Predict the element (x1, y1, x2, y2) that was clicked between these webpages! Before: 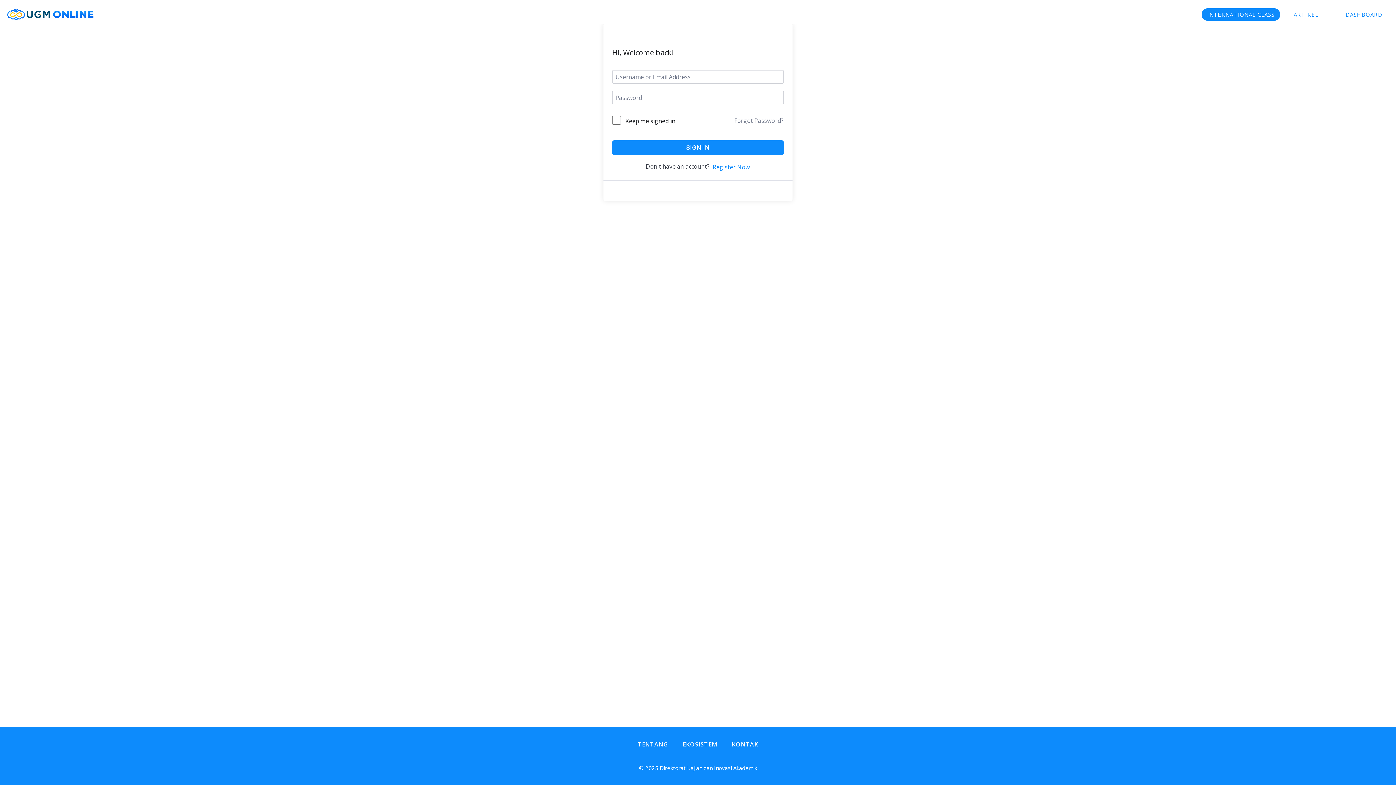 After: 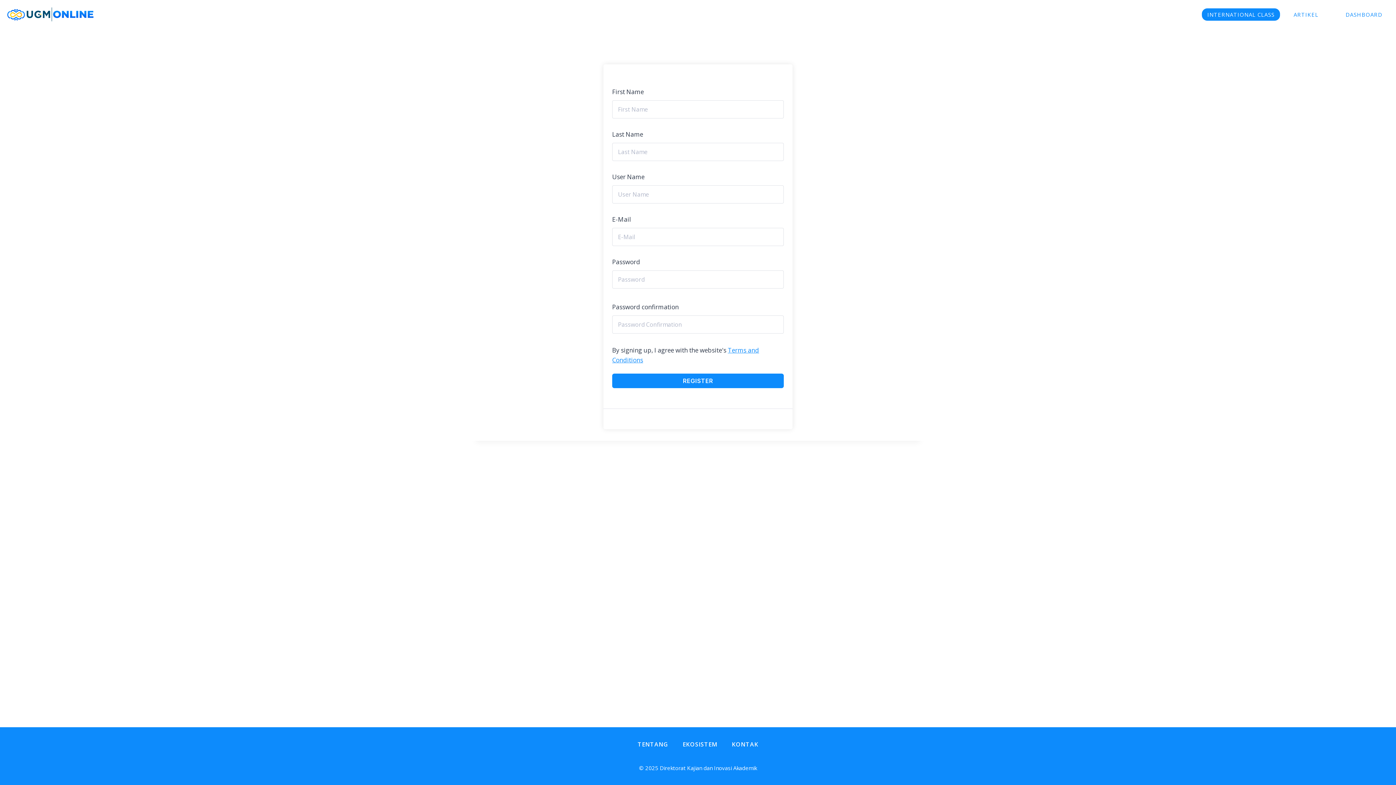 Action: bbox: (712, 162, 750, 171) label: Register Now